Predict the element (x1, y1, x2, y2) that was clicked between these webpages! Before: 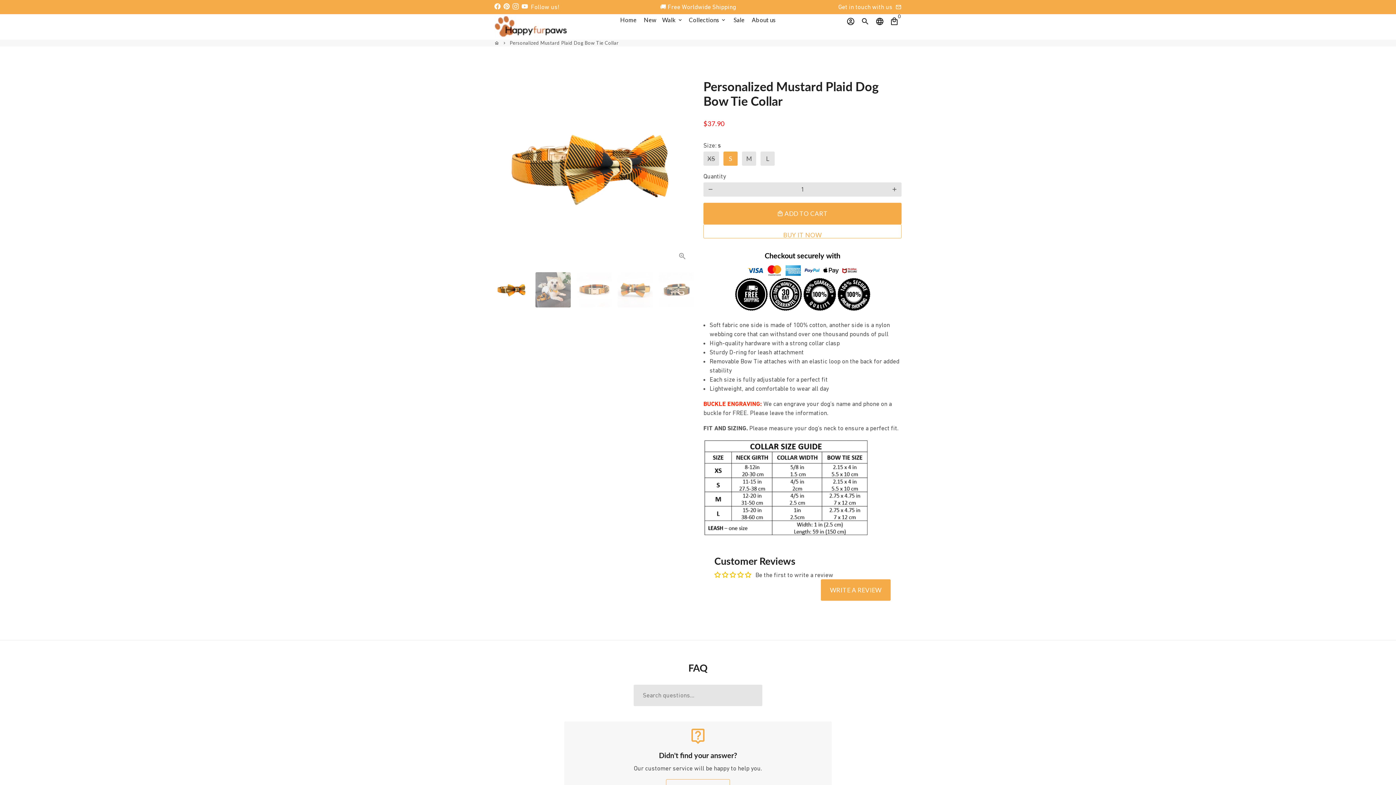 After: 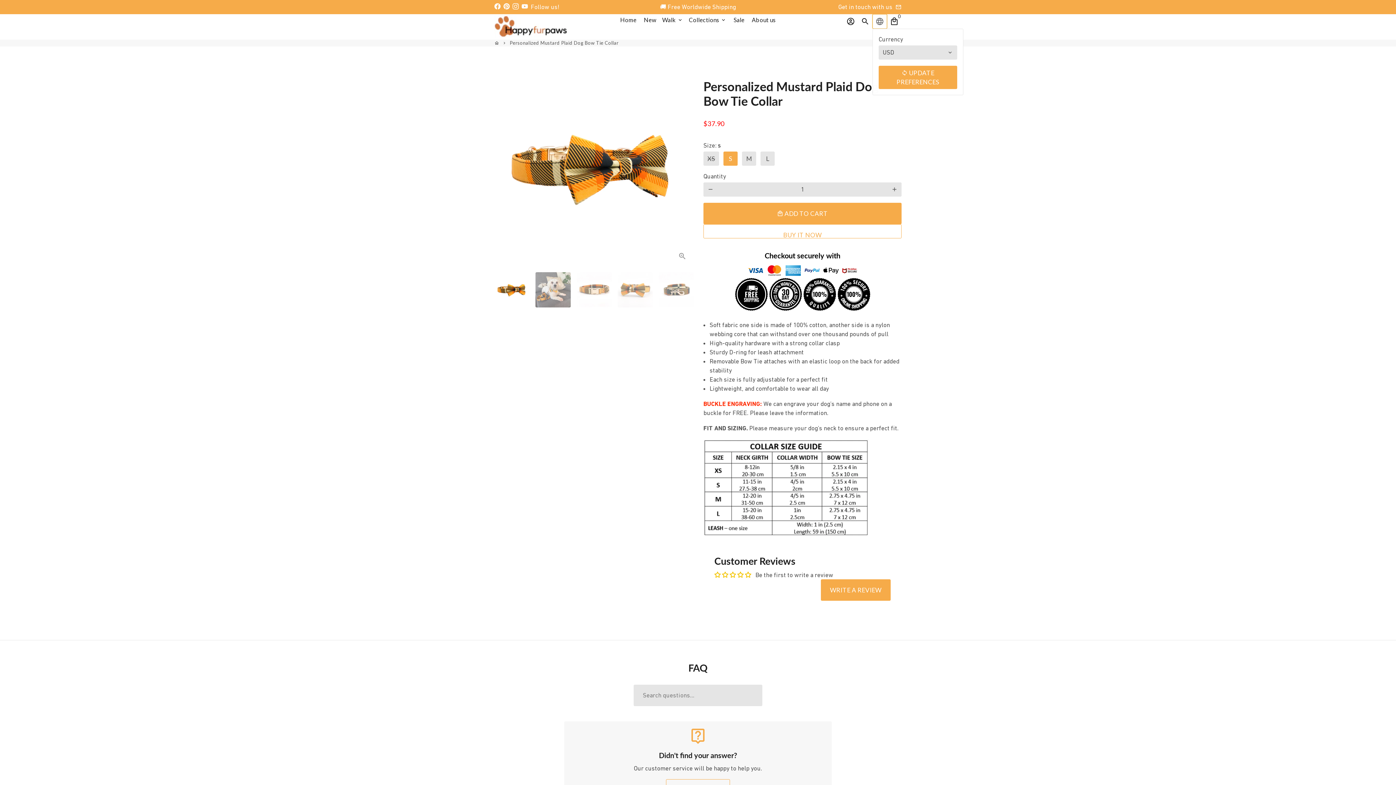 Action: label: Language/Currency bbox: (872, 14, 887, 28)